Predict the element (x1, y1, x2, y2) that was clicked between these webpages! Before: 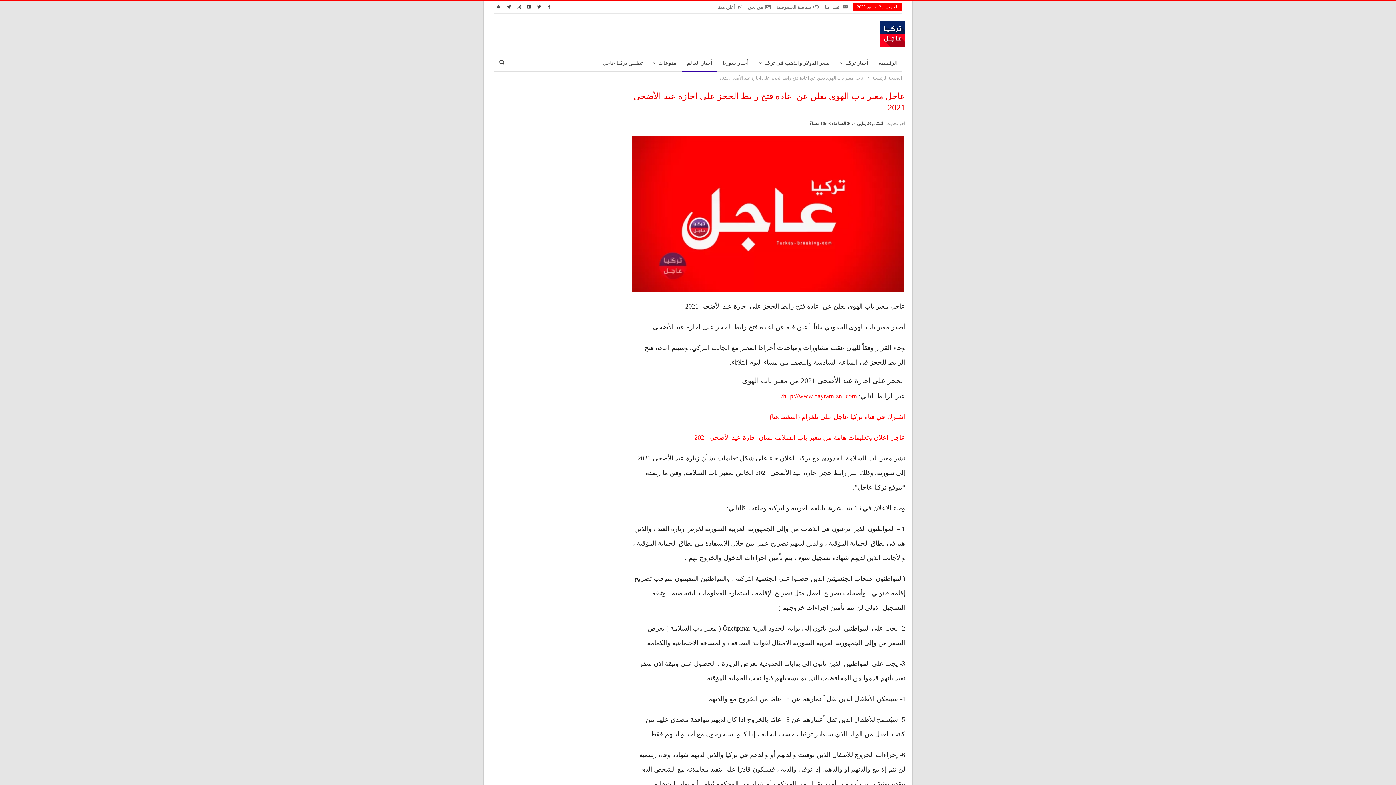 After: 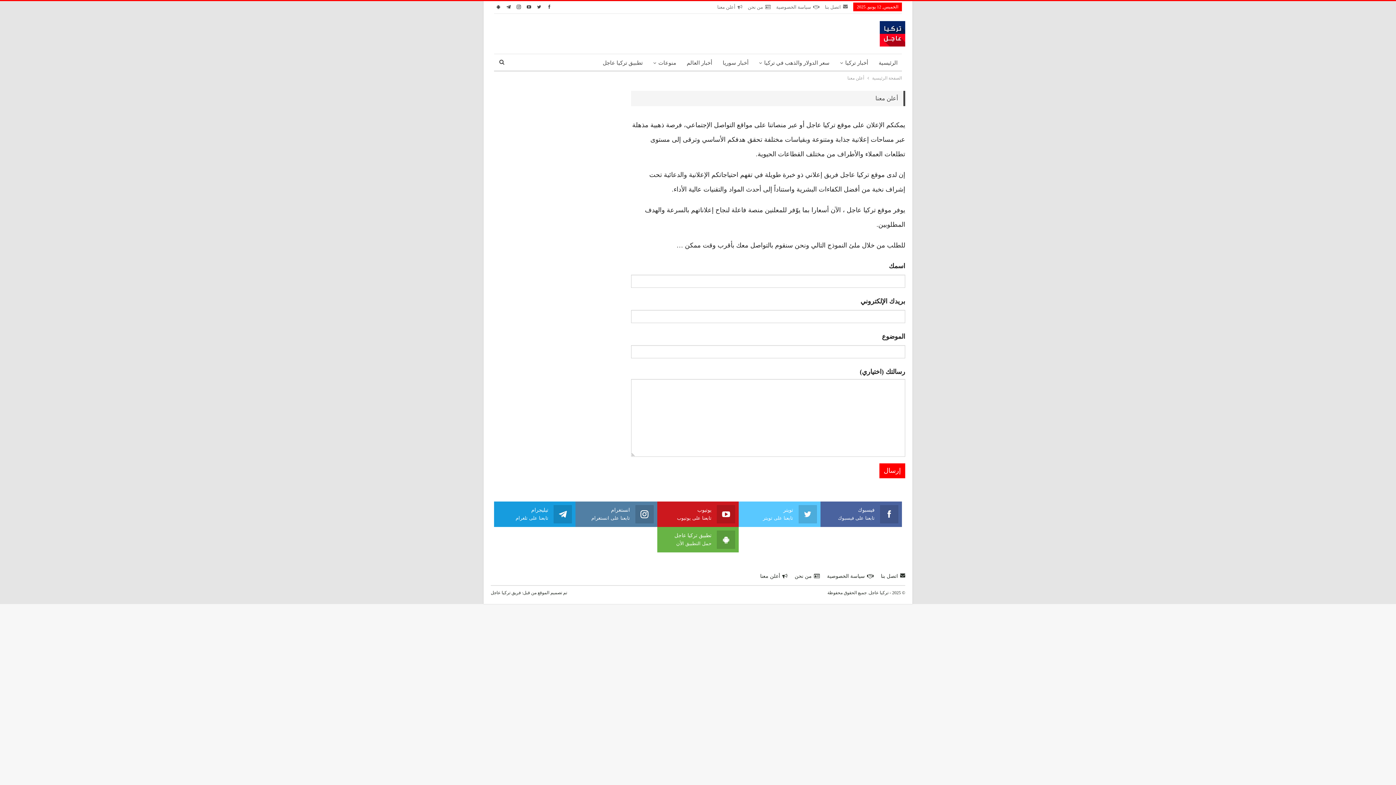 Action: label: أعلن معنا bbox: (717, 4, 742, 9)